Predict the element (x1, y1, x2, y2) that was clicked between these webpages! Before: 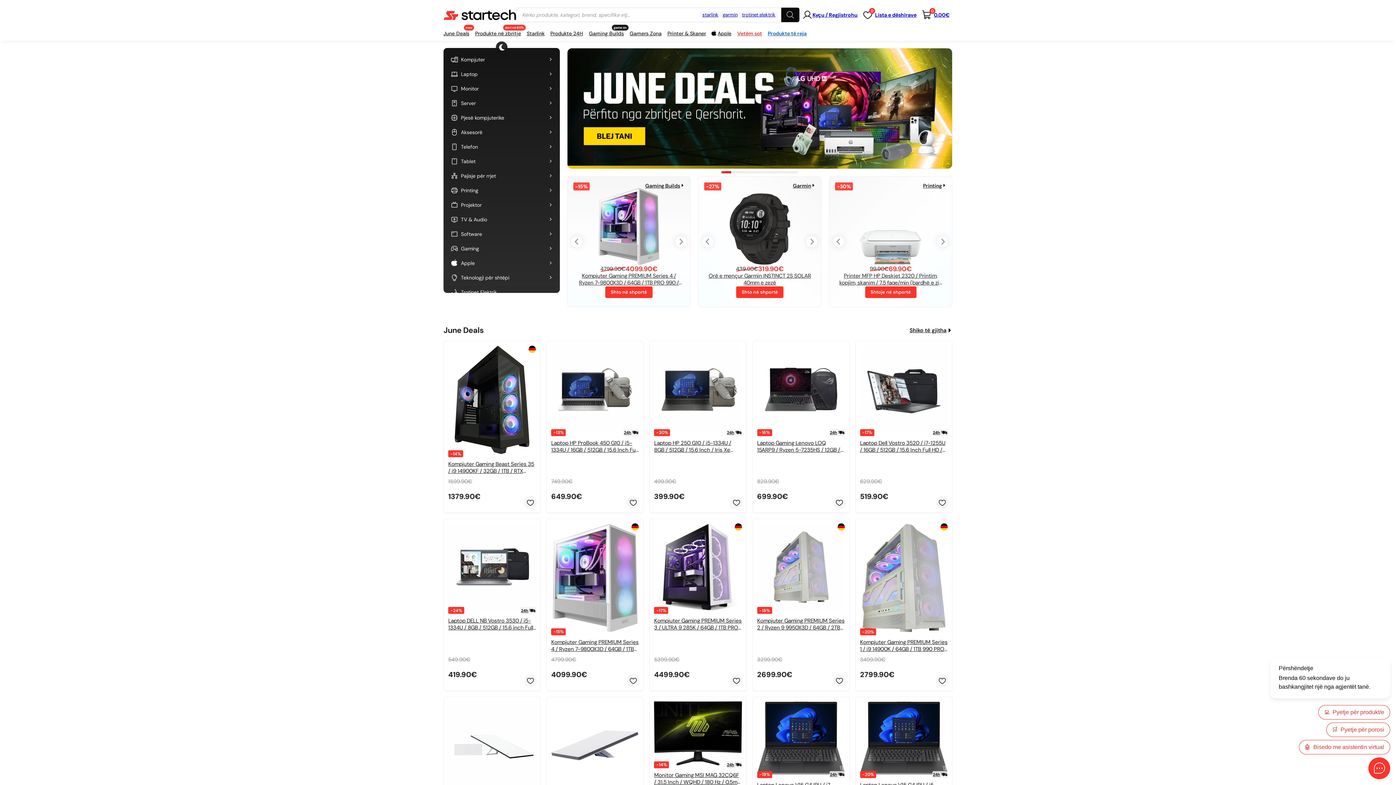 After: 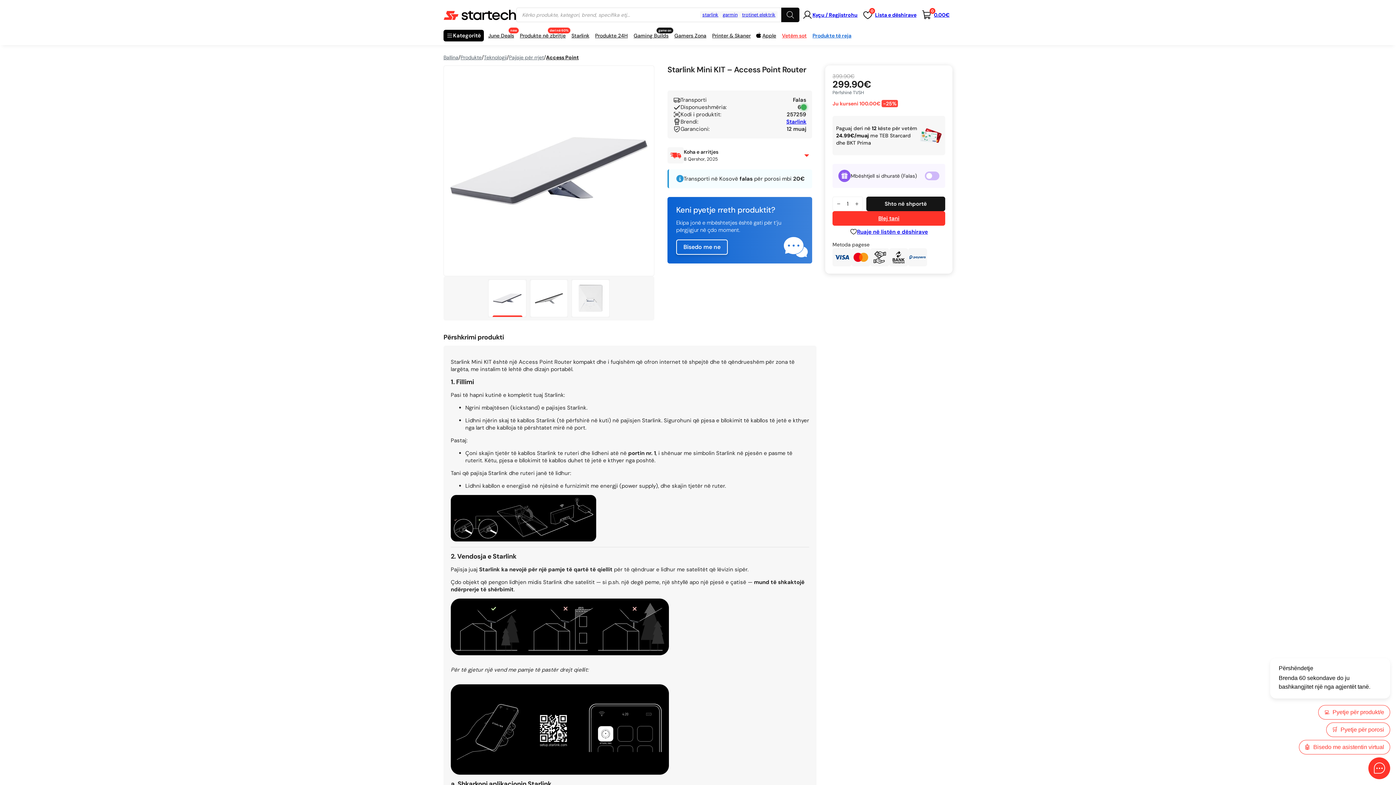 Action: bbox: (551, 701, 639, 792)